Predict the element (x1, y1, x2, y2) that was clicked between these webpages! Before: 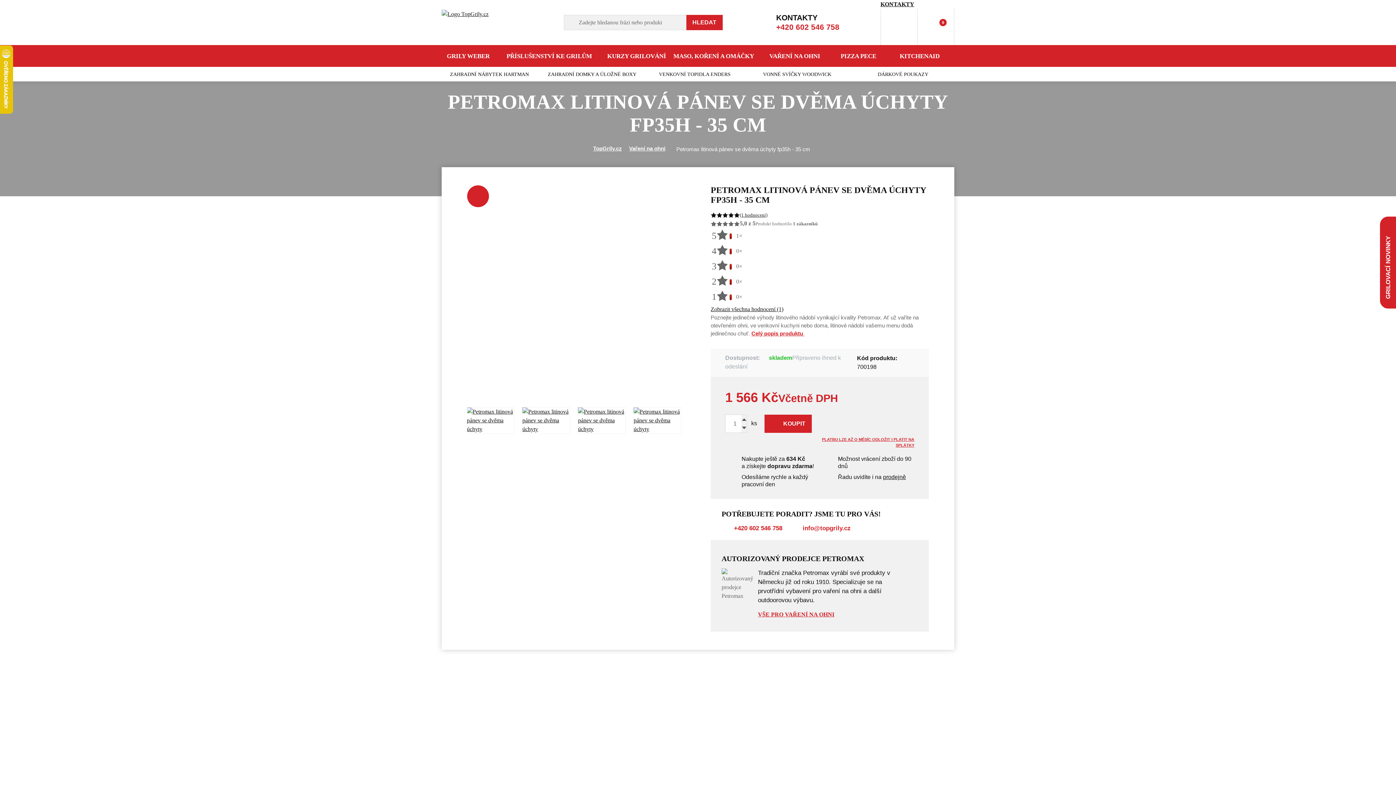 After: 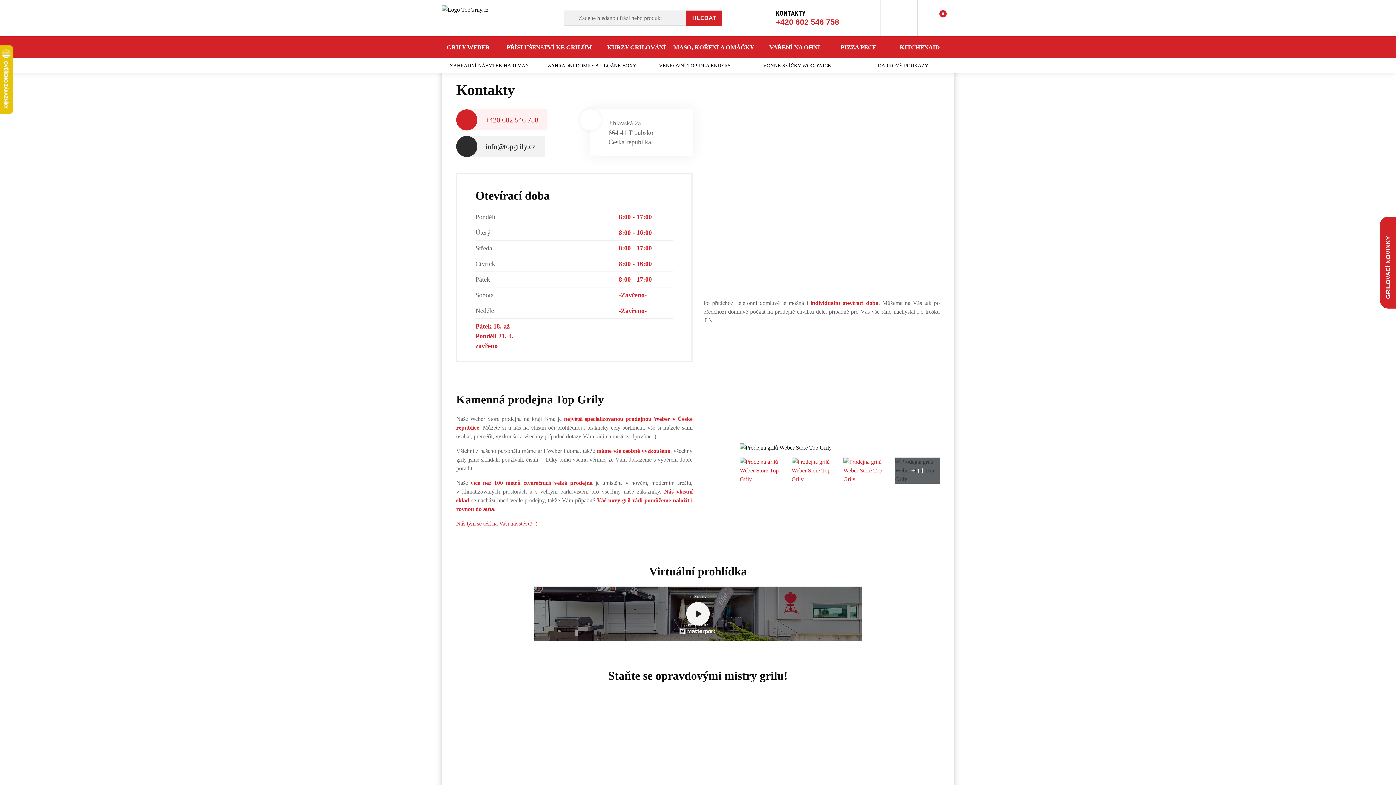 Action: label: KONTAKTY bbox: (880, 1, 914, 7)